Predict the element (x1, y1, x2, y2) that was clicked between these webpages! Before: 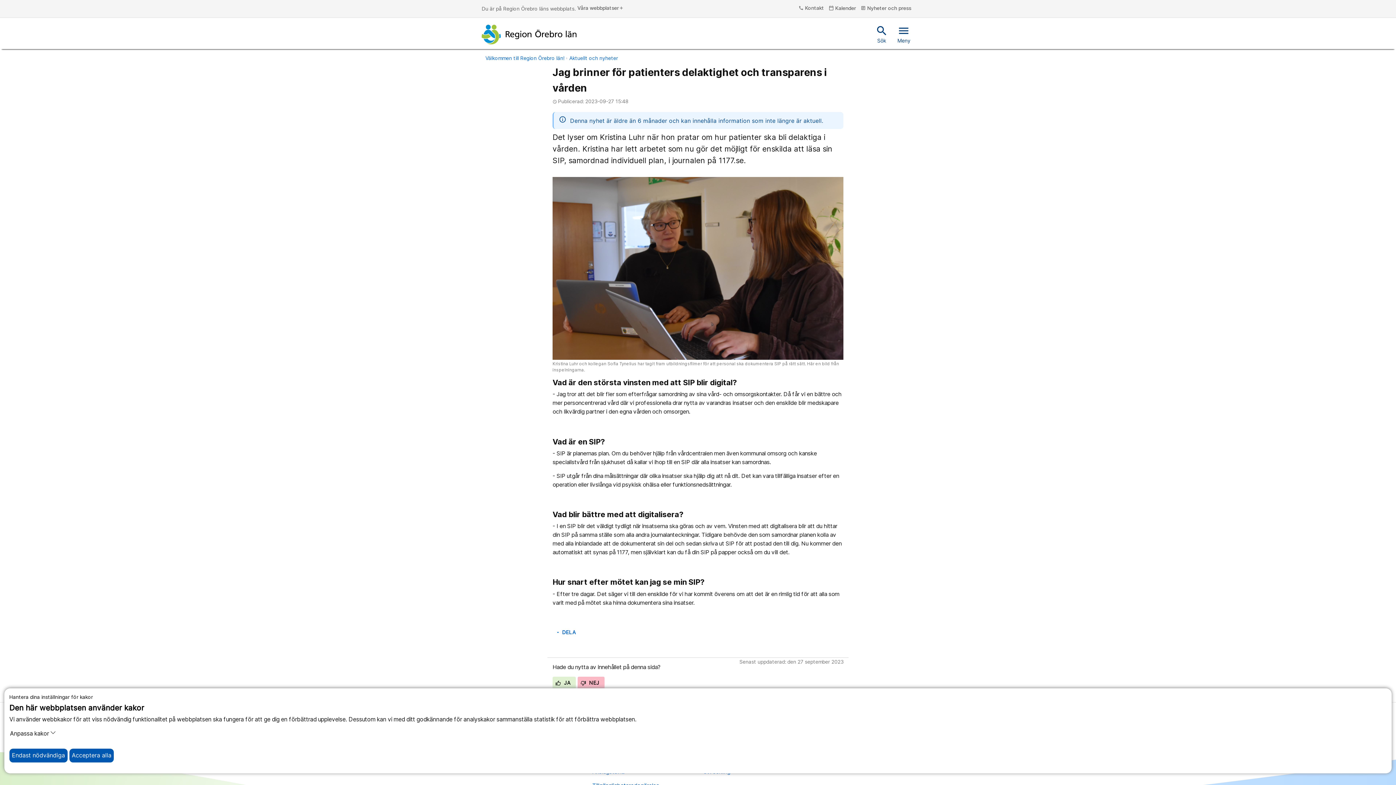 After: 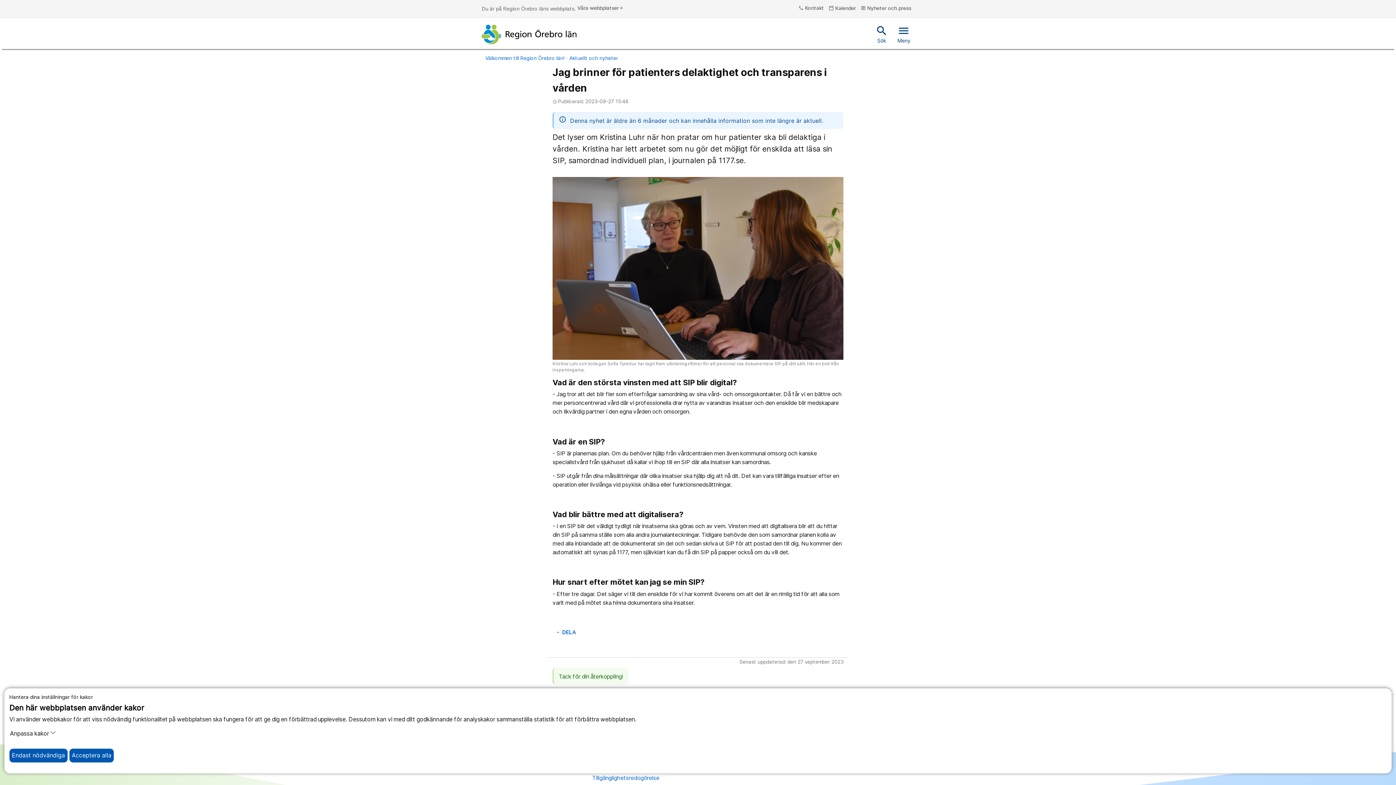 Action: label:  JA bbox: (552, 676, 575, 690)